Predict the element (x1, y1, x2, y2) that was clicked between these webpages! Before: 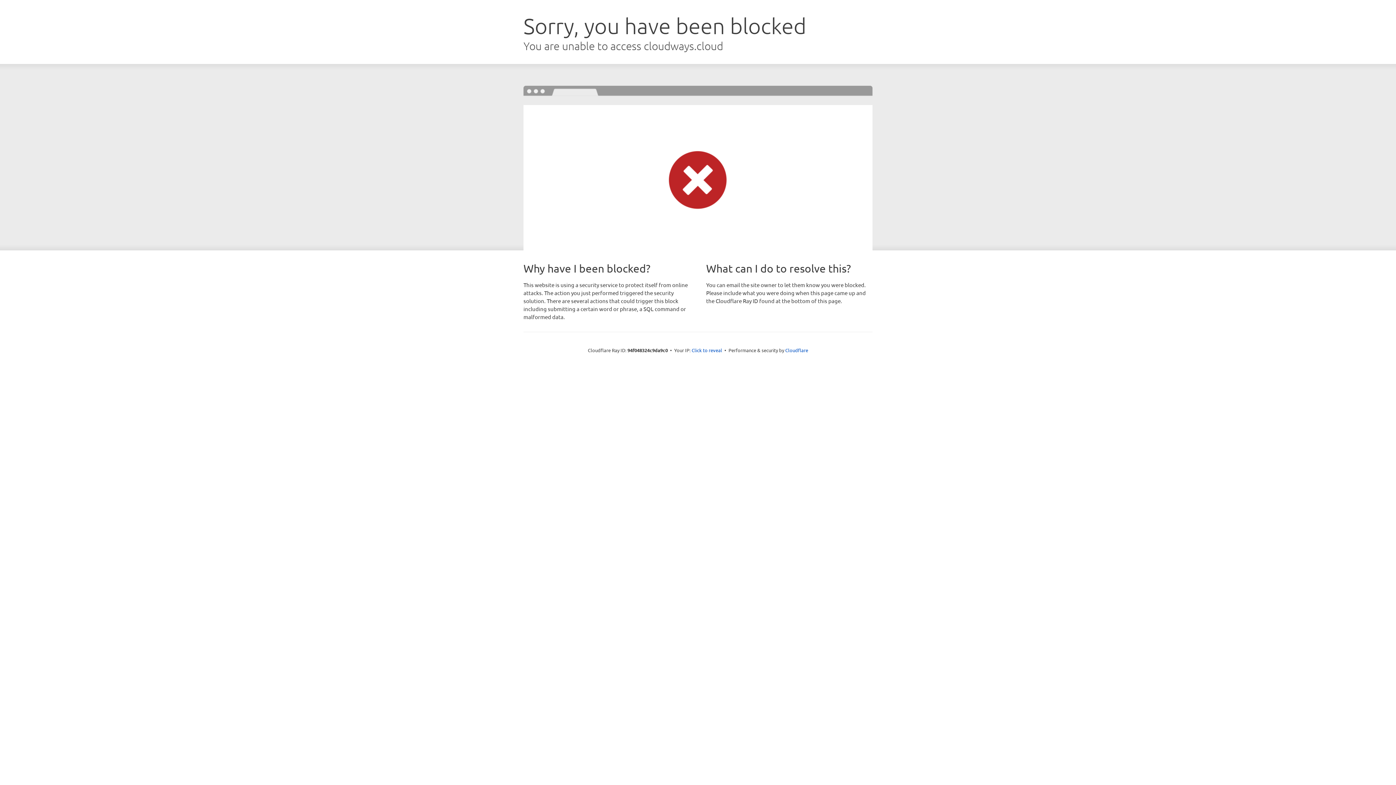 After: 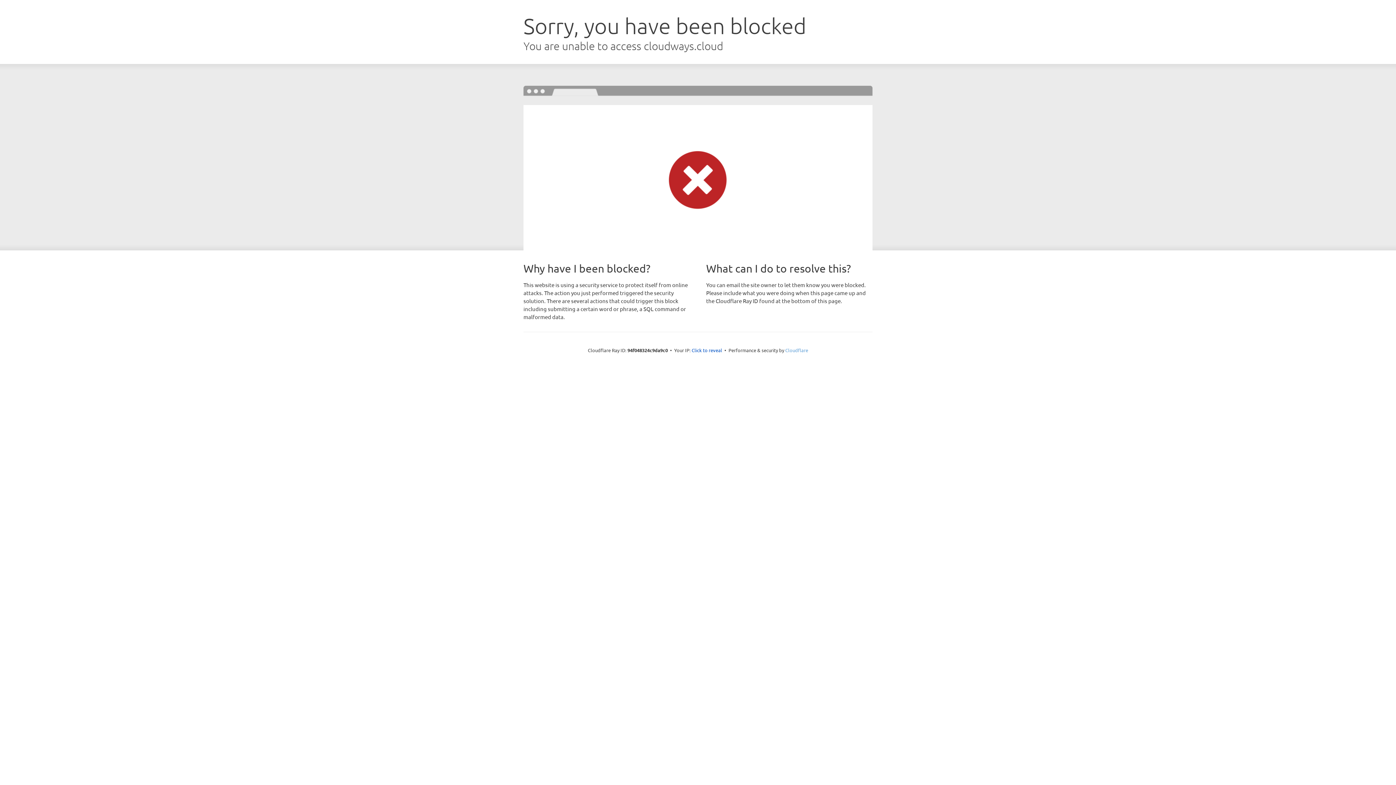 Action: label: Cloudflare bbox: (785, 347, 808, 353)